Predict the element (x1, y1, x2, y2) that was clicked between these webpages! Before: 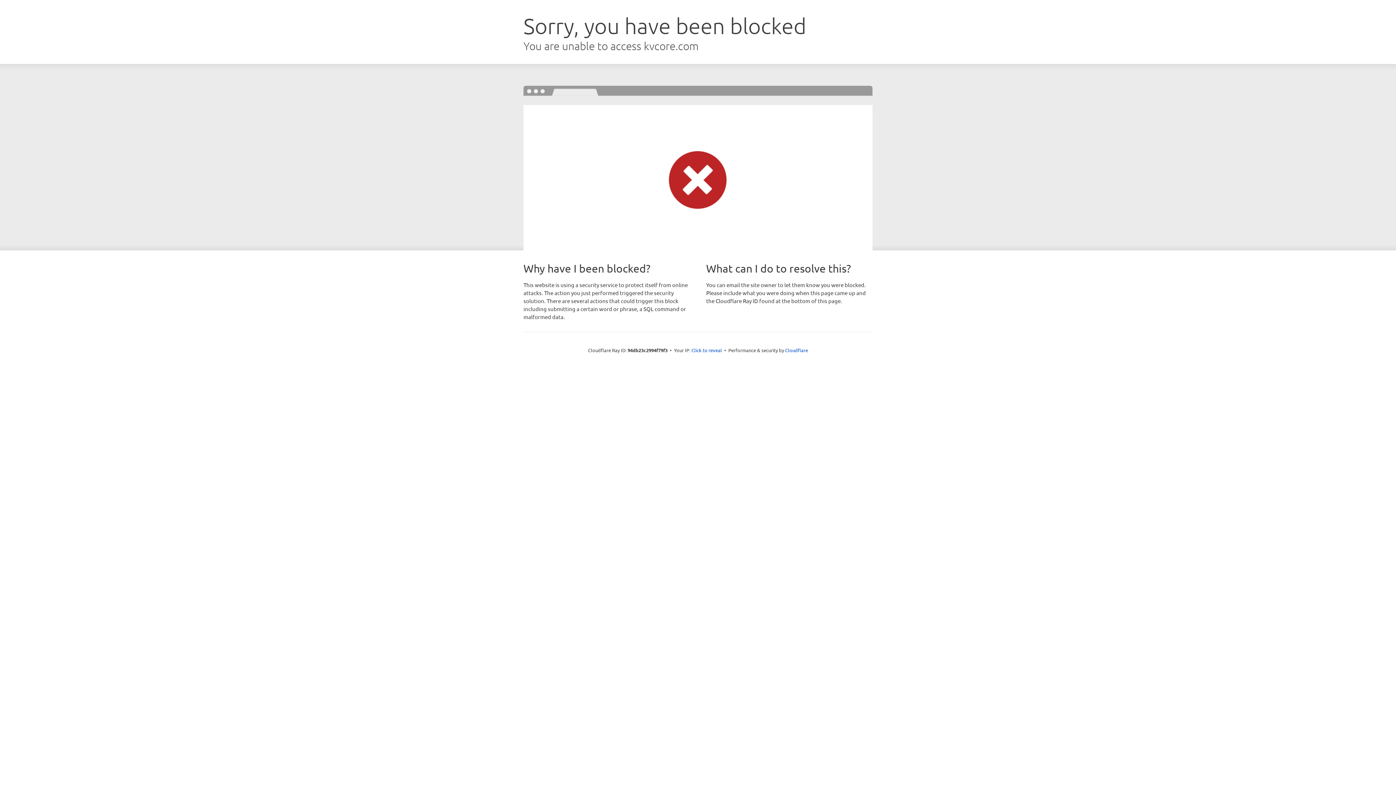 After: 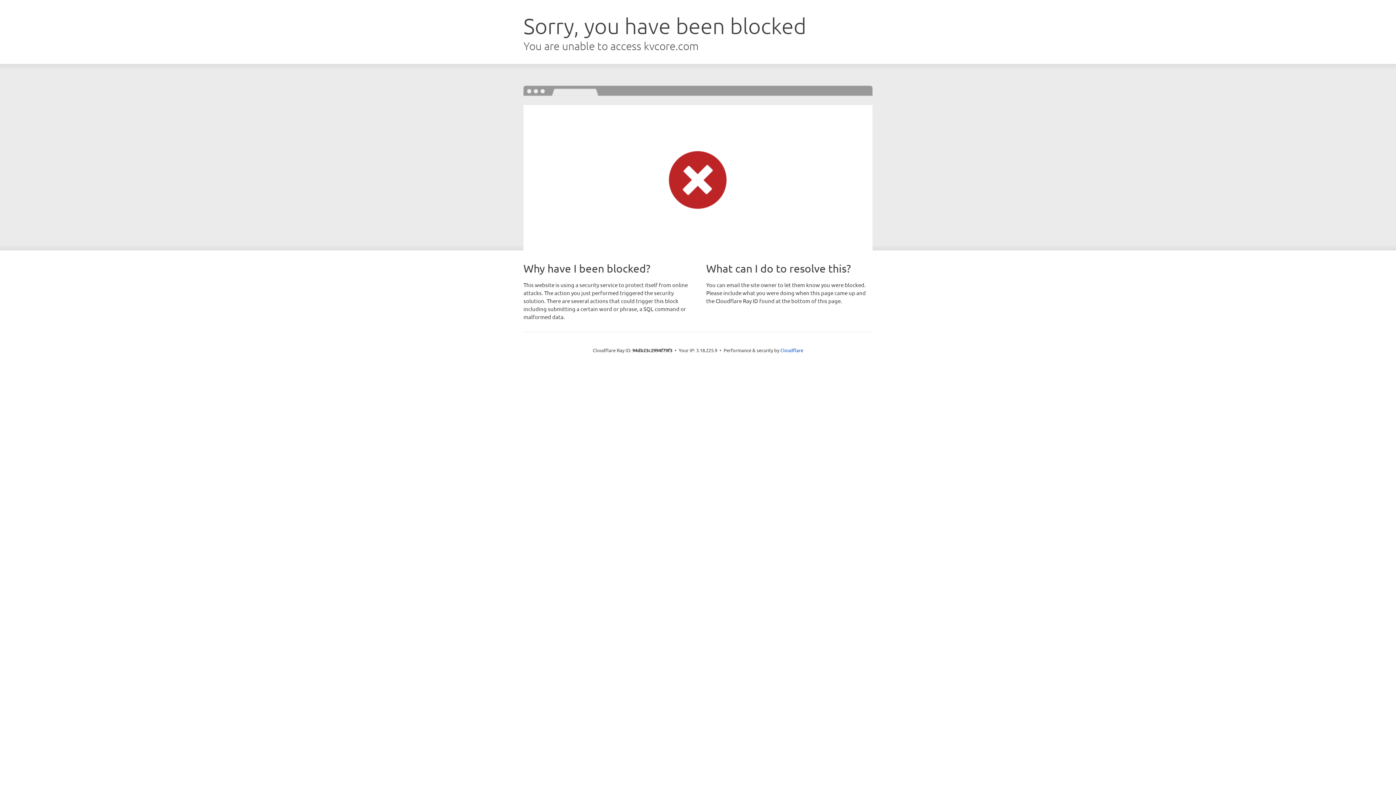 Action: bbox: (691, 346, 722, 353) label: Click to reveal